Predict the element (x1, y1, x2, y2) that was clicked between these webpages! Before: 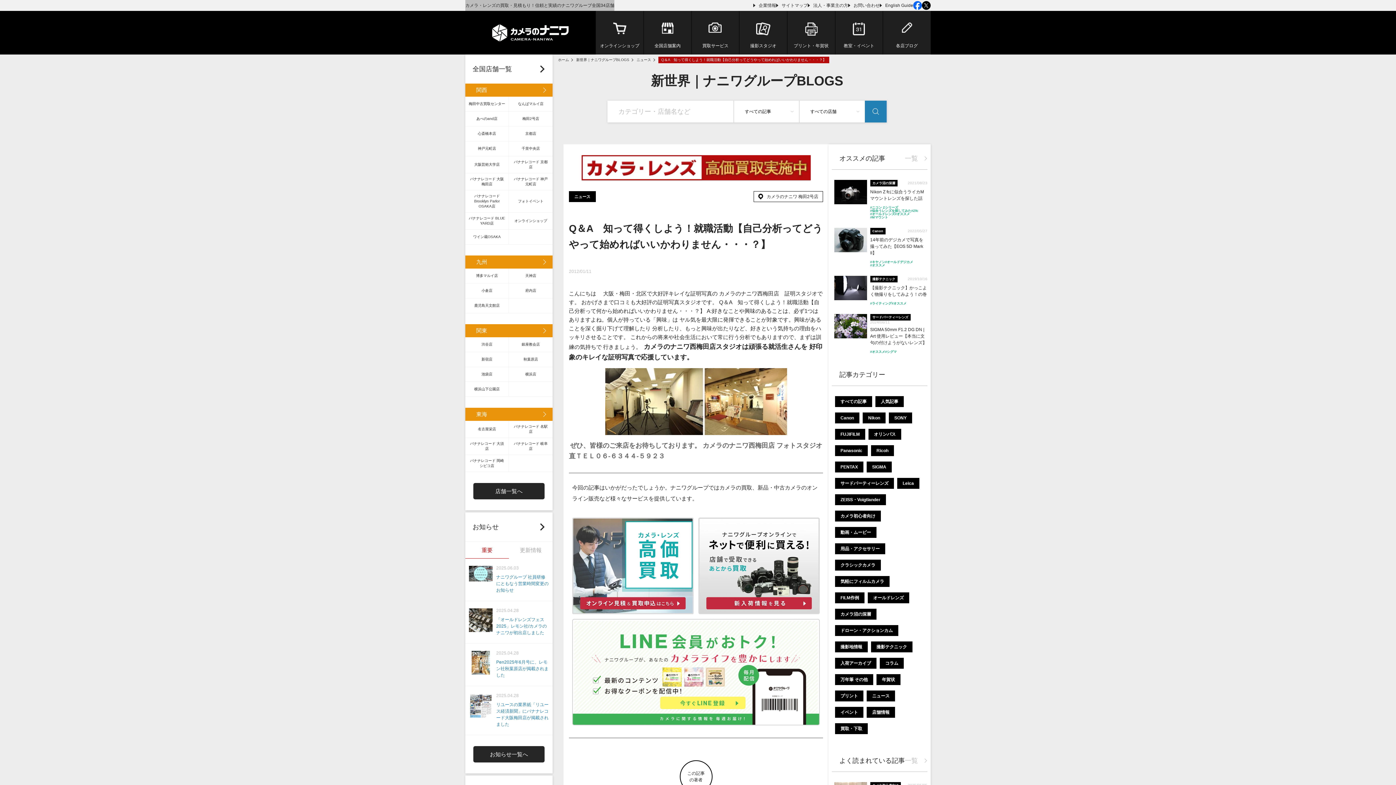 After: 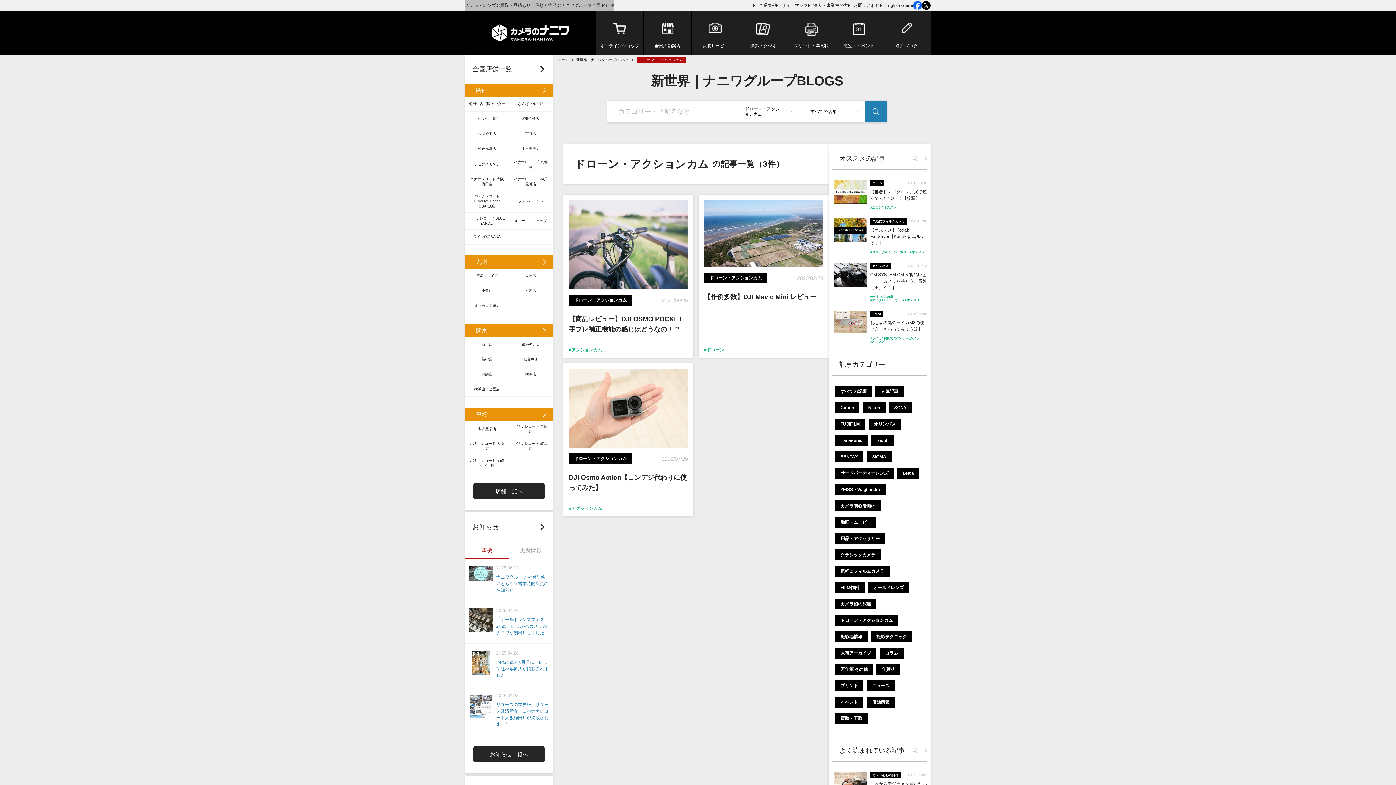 Action: label: ドローン・アクションカム bbox: (835, 625, 898, 636)